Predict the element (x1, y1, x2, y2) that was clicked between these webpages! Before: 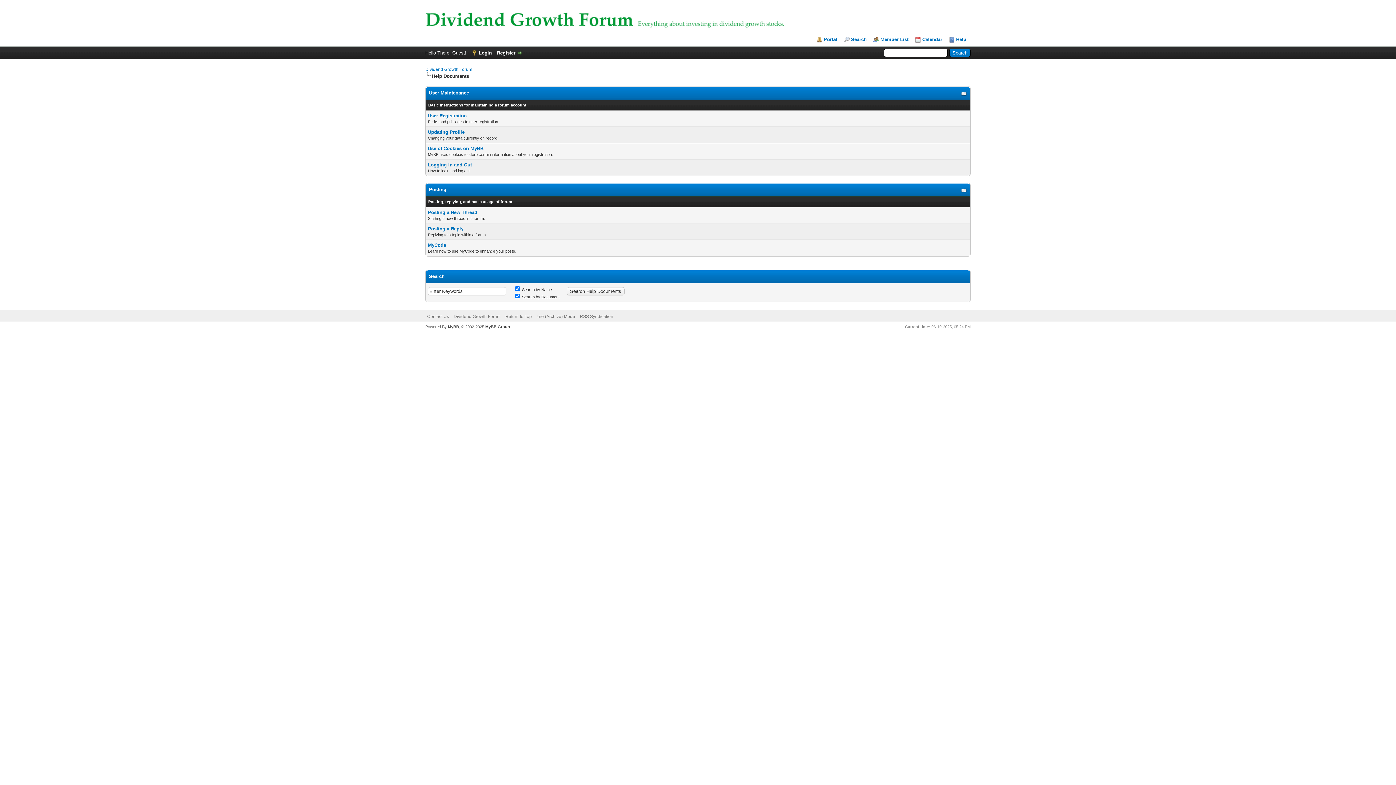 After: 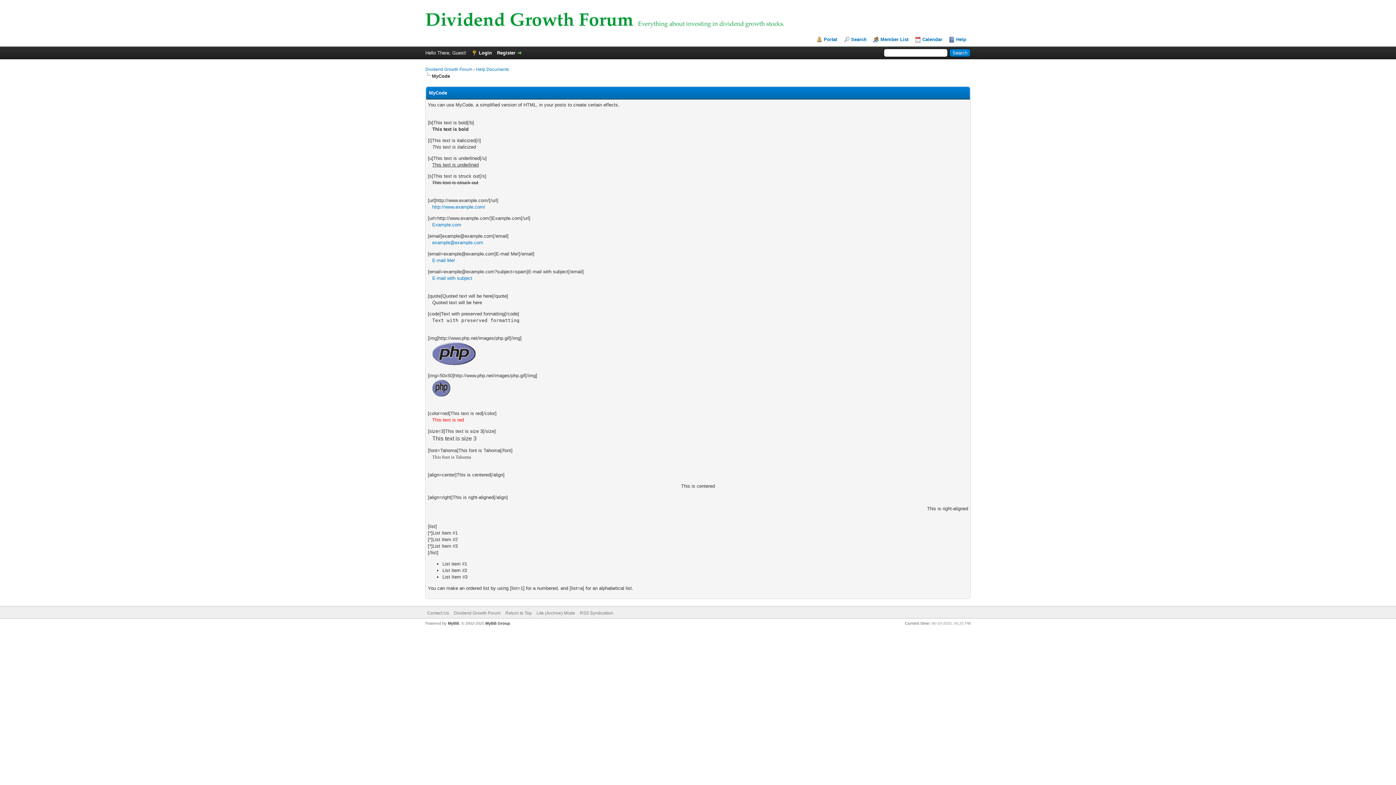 Action: label: MyCode bbox: (428, 242, 446, 248)